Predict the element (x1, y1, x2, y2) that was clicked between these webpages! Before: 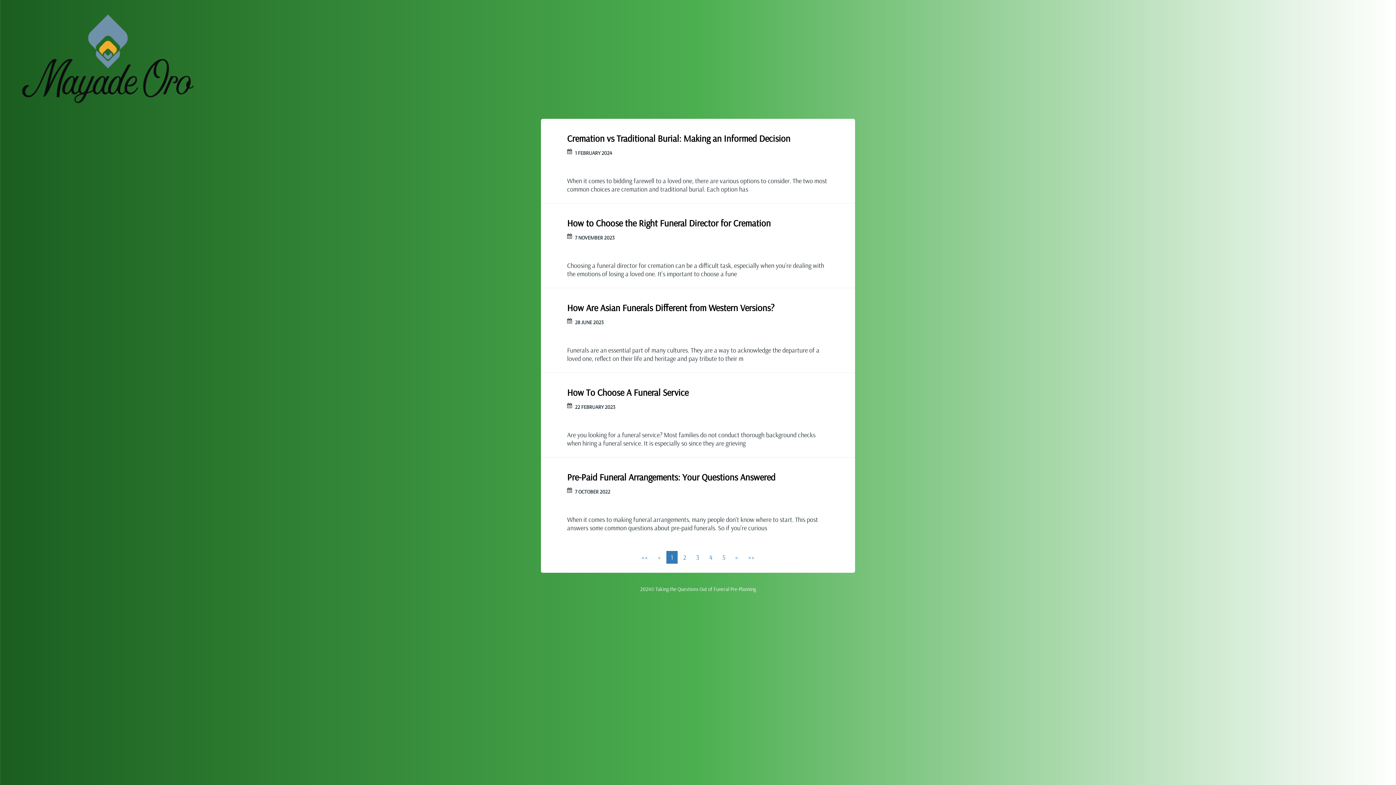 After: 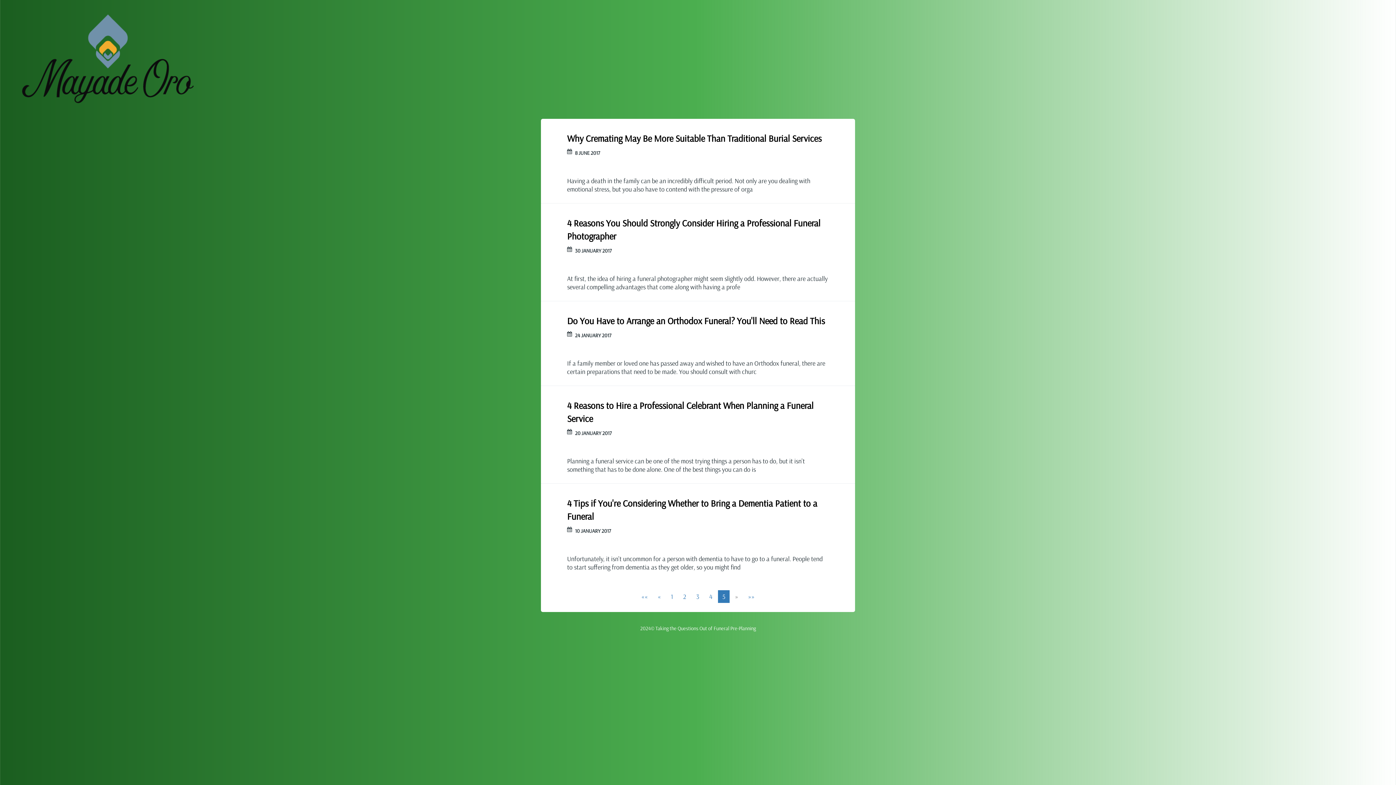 Action: label: 5 bbox: (718, 551, 729, 564)